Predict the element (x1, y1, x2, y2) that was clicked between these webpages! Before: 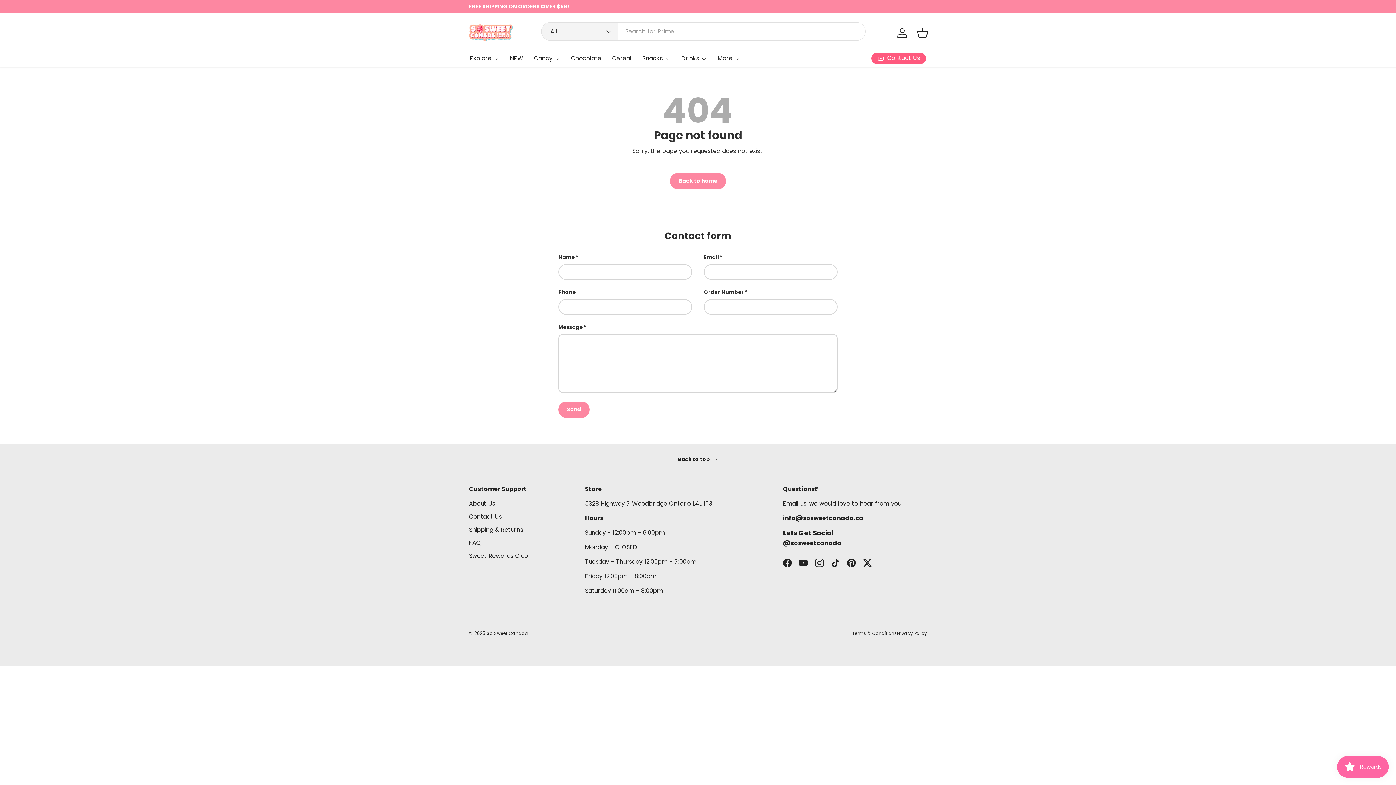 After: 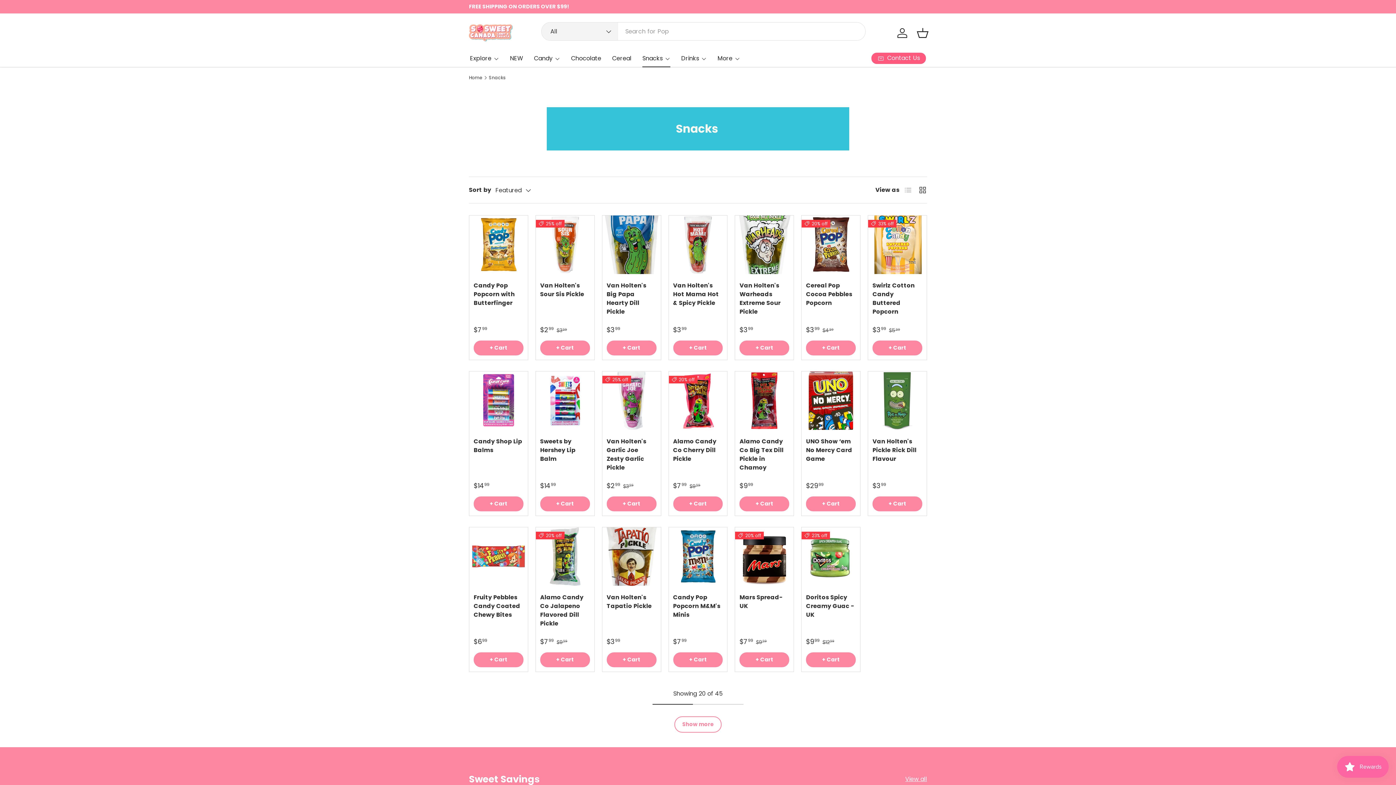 Action: bbox: (642, 49, 670, 67) label: Snacks